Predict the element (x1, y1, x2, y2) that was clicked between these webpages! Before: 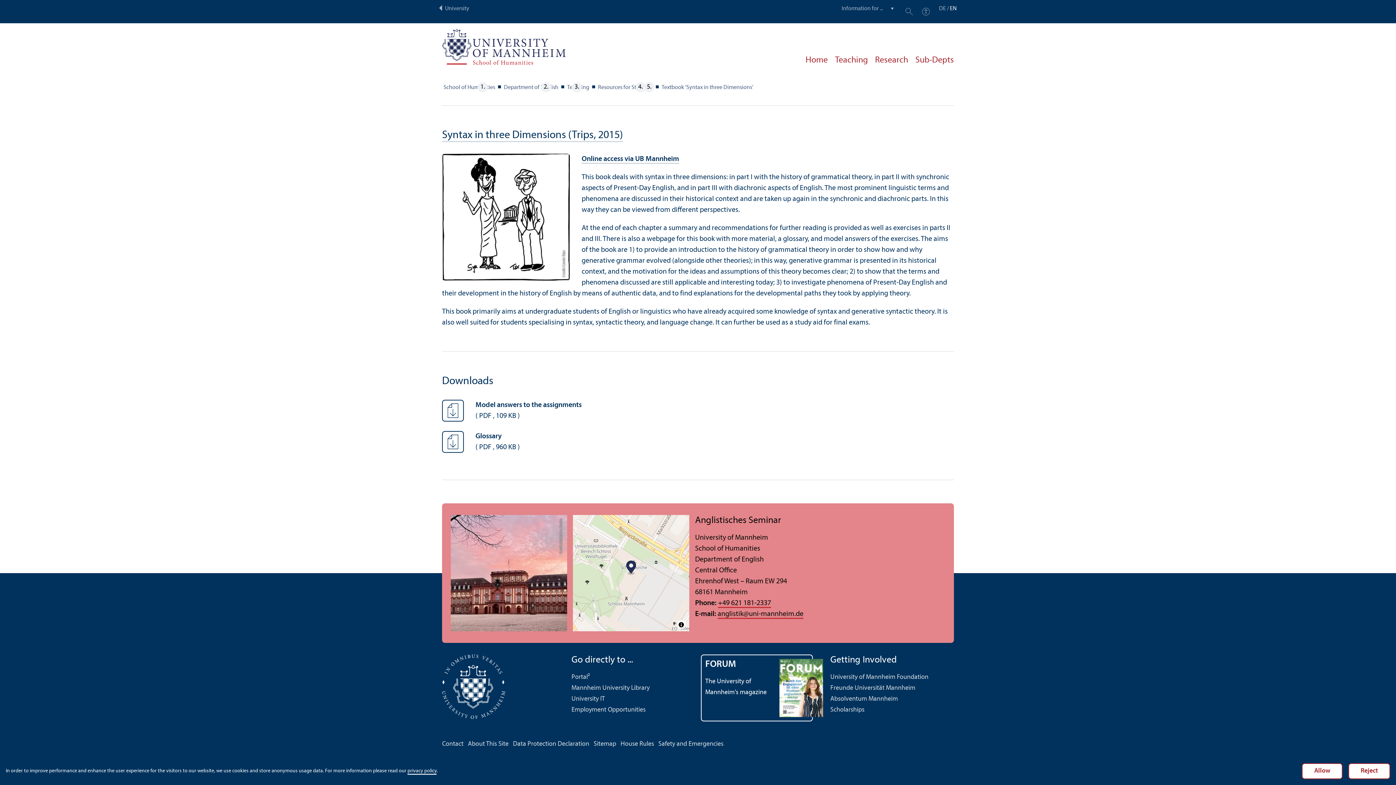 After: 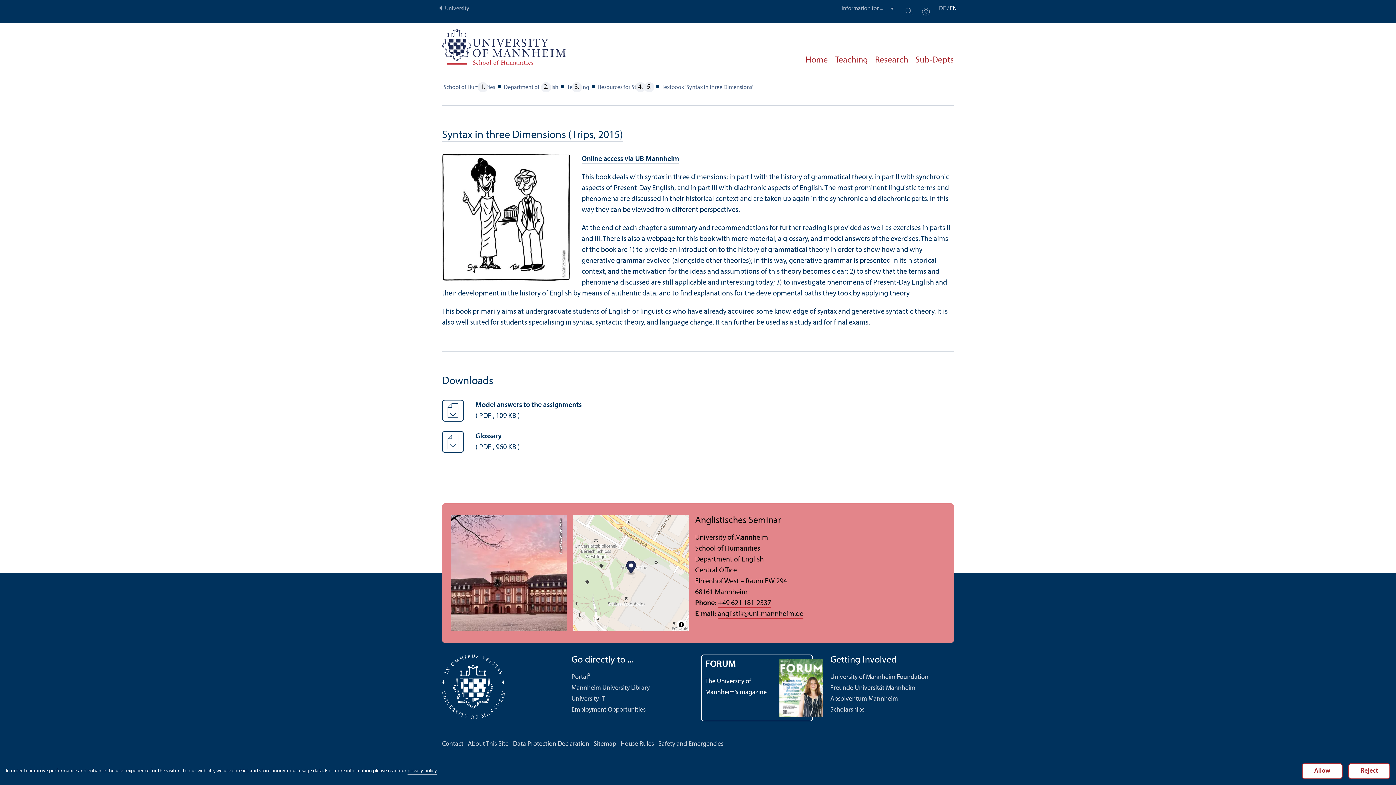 Action: label: privacy policy bbox: (407, 768, 436, 775)